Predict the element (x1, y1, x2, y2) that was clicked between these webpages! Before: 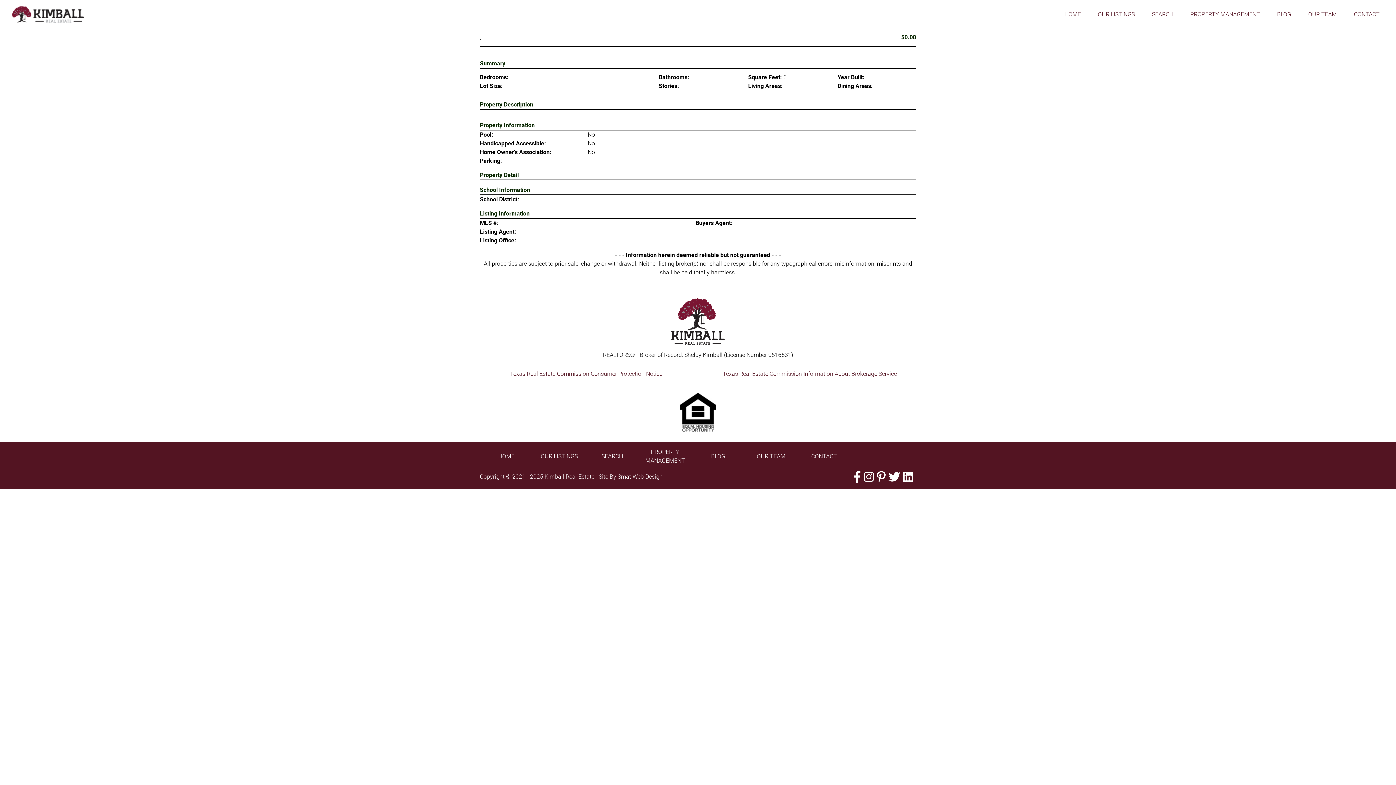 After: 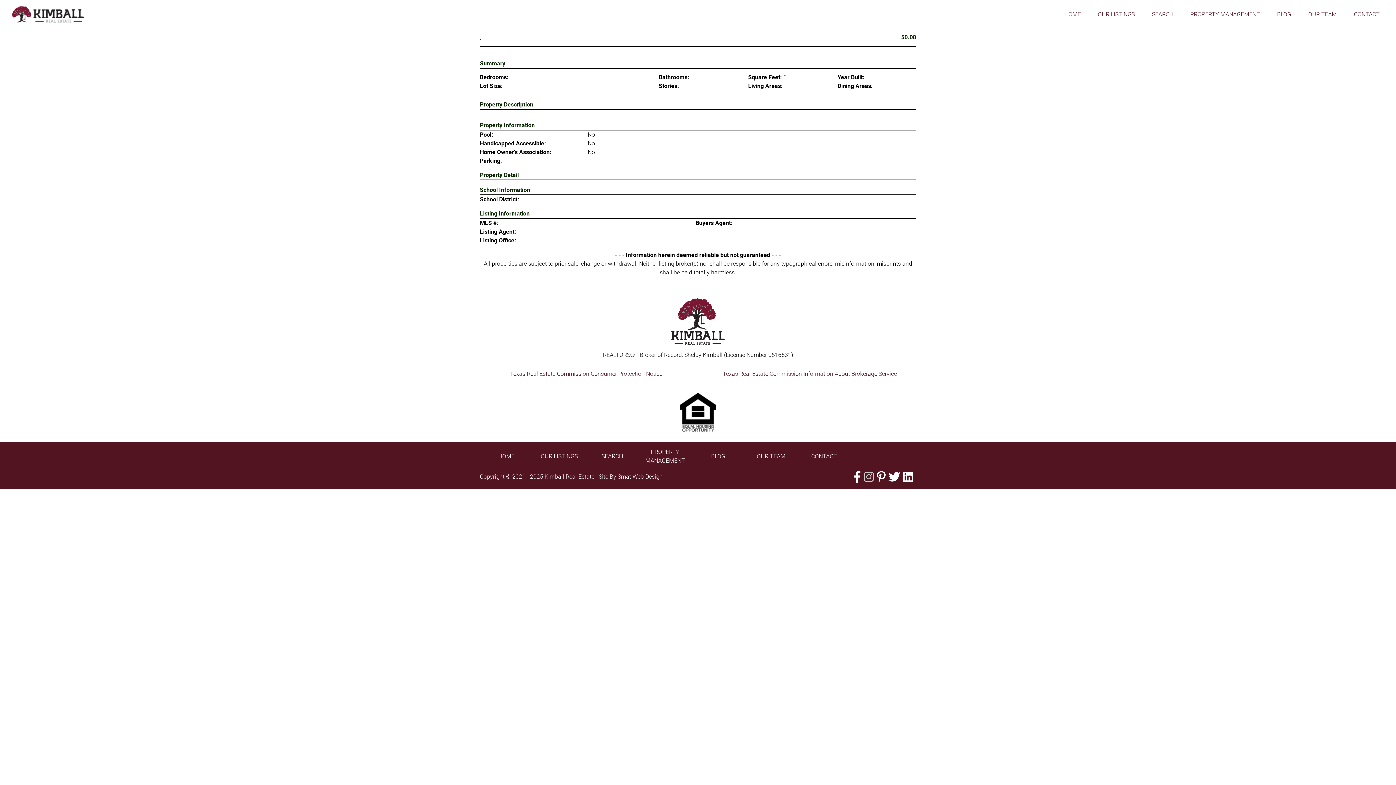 Action: bbox: (864, 471, 874, 483)